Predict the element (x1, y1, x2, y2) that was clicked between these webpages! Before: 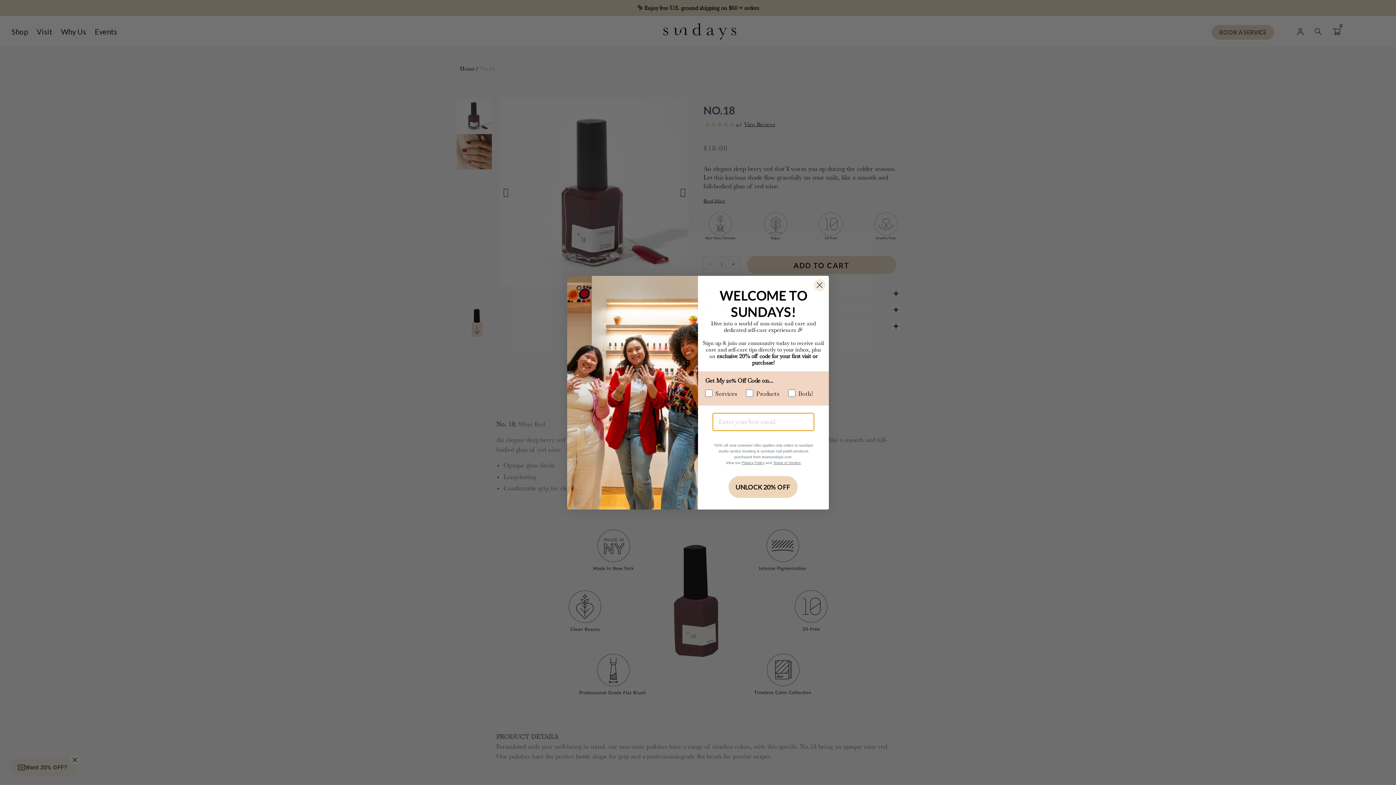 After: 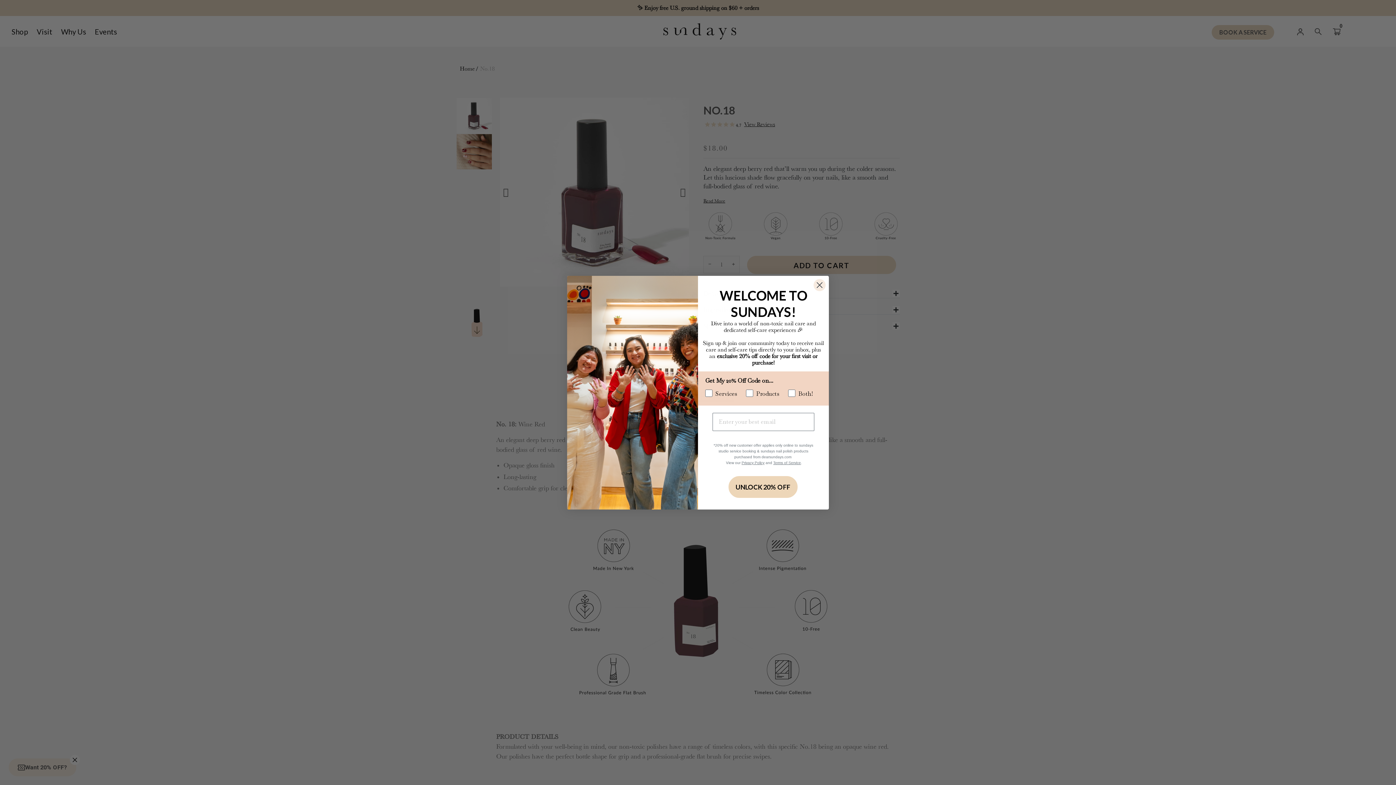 Action: label: Privacy Policy bbox: (741, 460, 764, 464)